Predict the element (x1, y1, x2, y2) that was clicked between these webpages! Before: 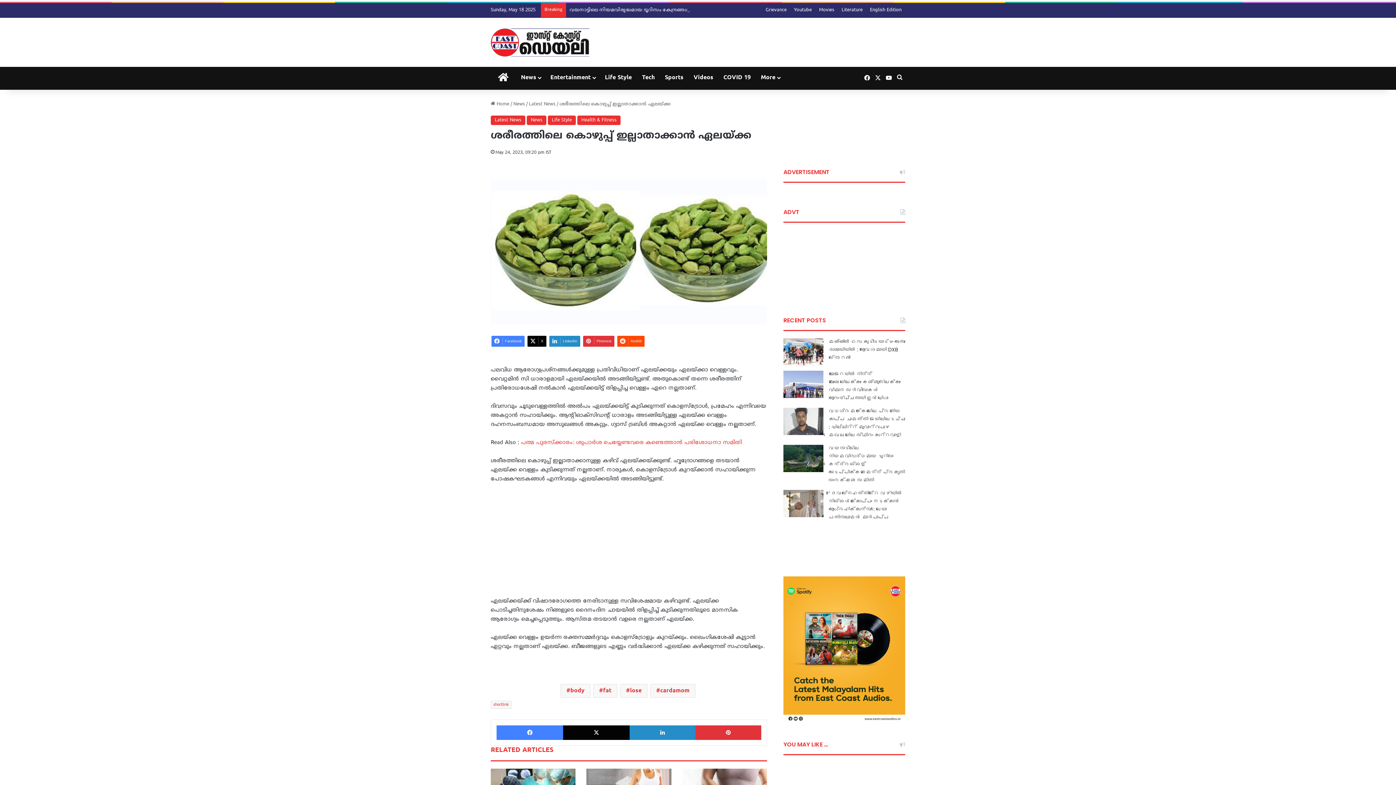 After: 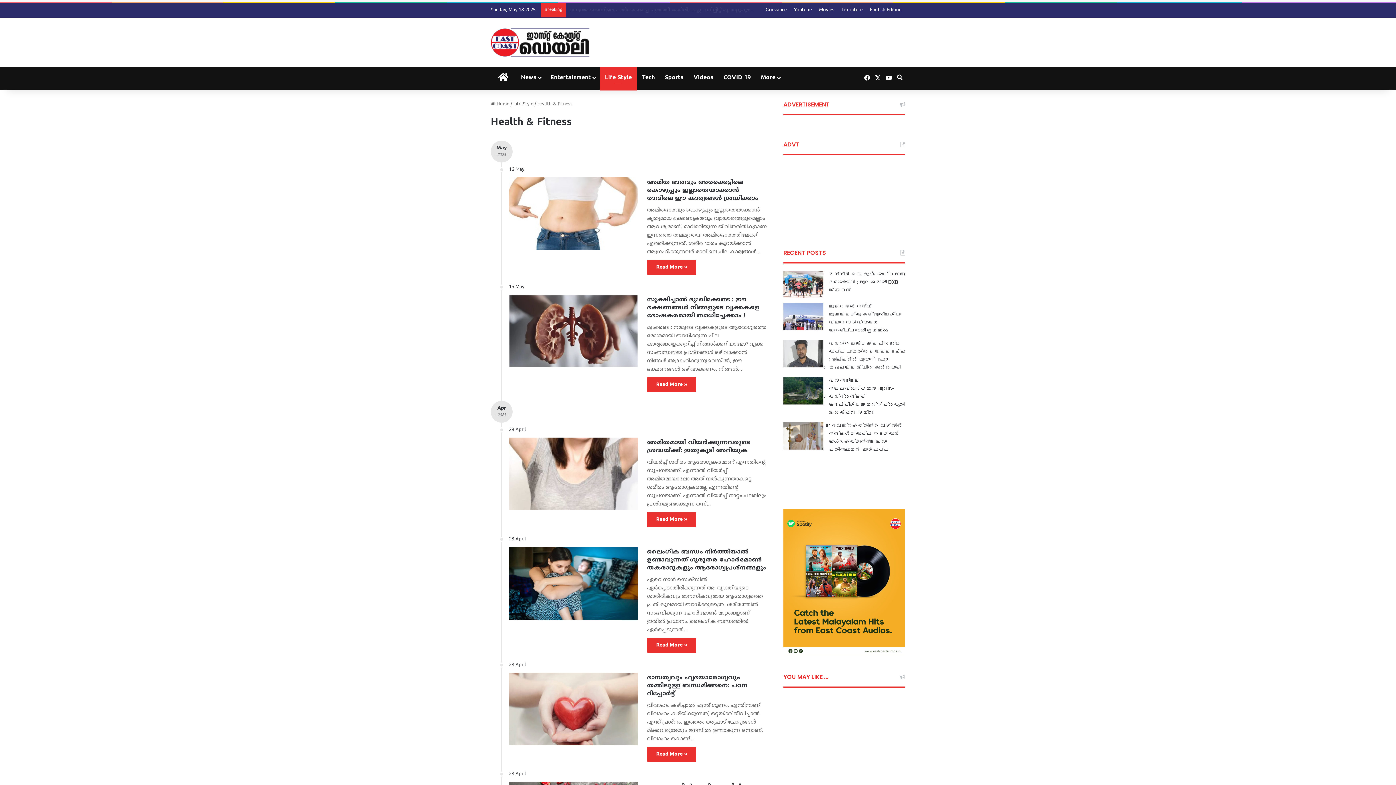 Action: bbox: (577, 115, 620, 125) label: Health & Fitness